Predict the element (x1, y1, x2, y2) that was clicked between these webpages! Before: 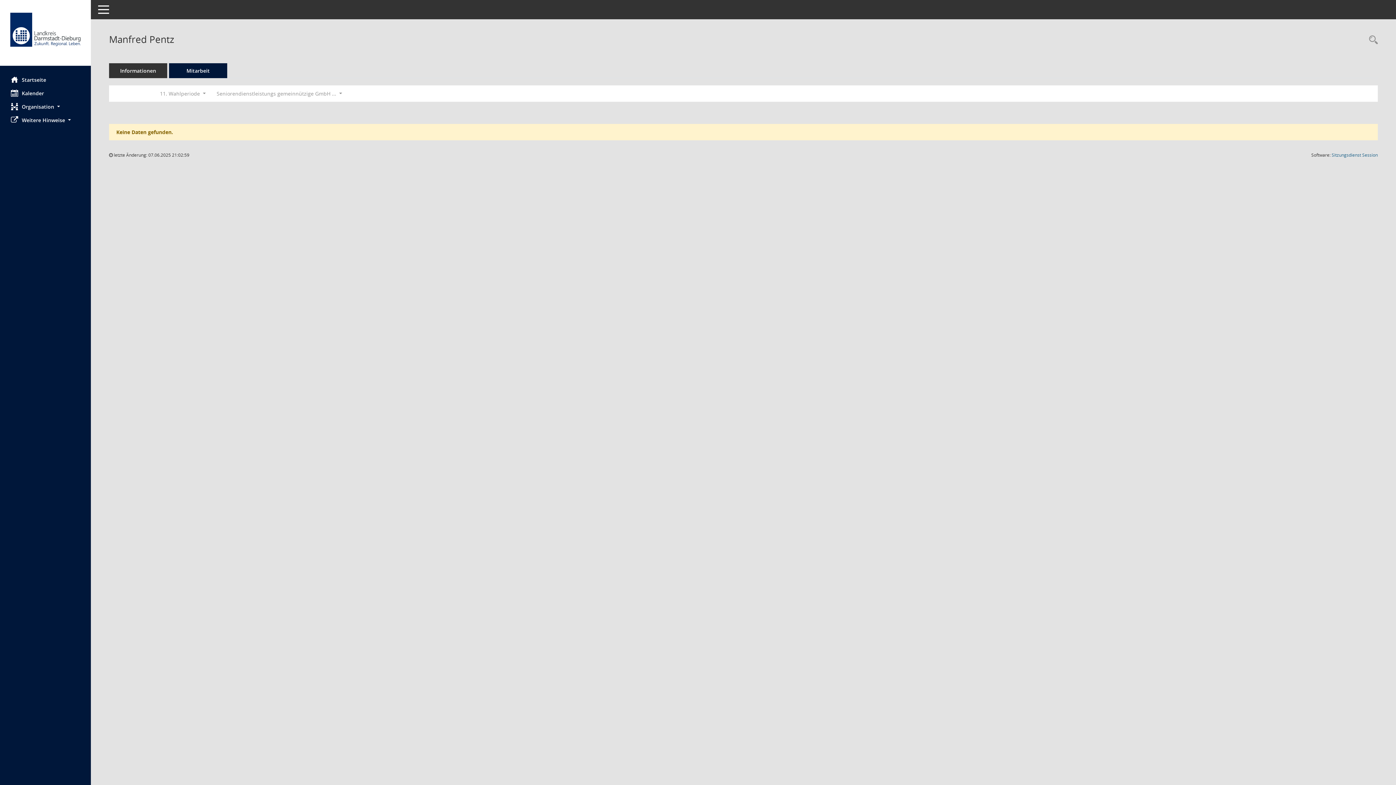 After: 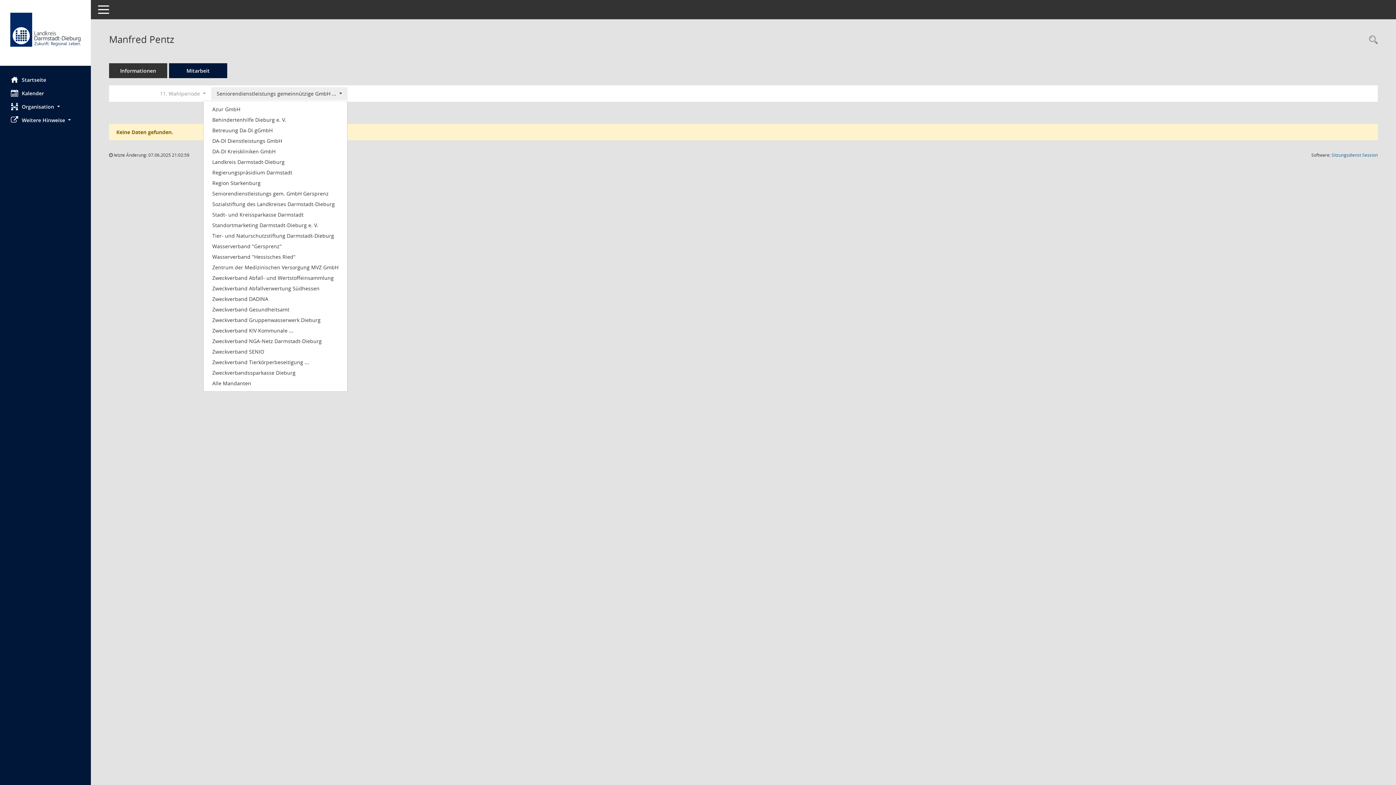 Action: label: Mandant auswählen bbox: (211, 87, 347, 100)